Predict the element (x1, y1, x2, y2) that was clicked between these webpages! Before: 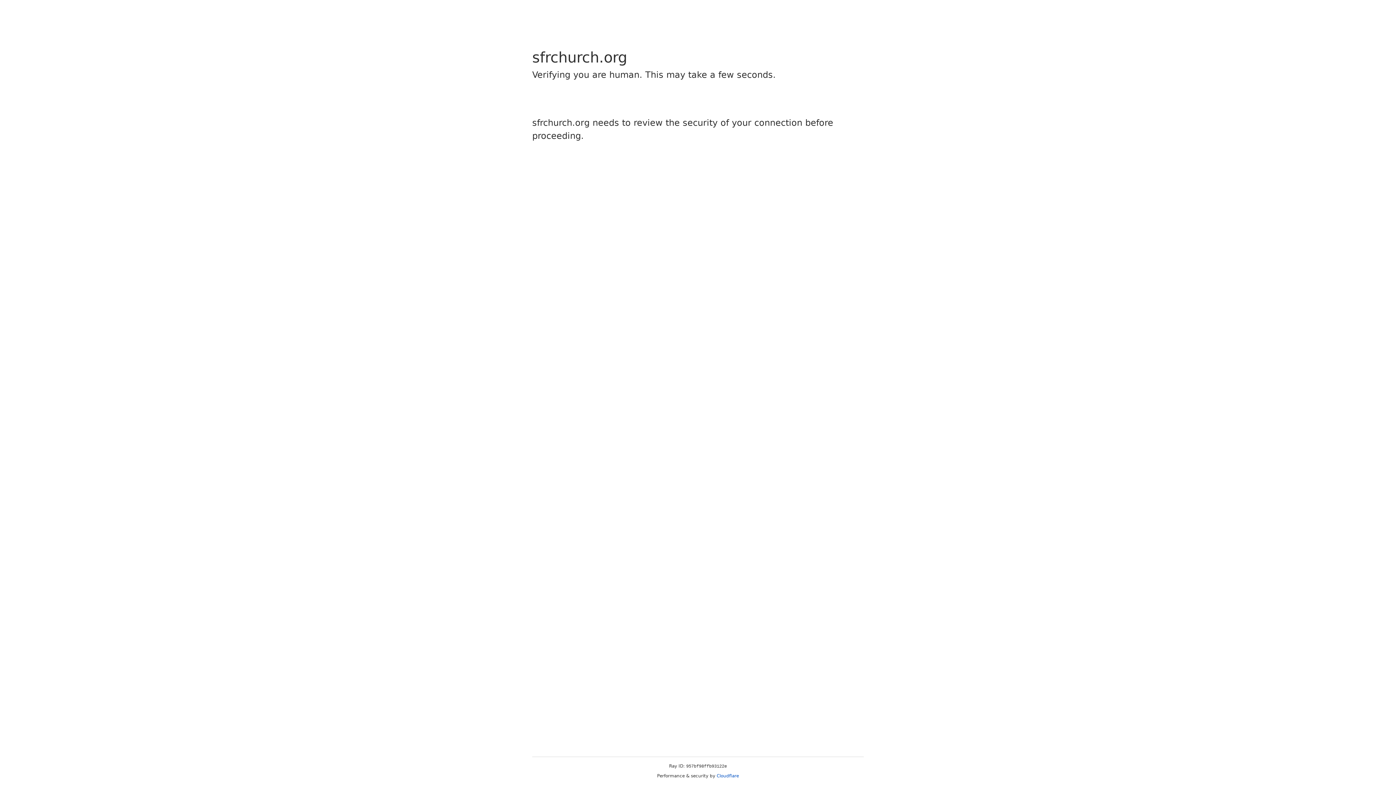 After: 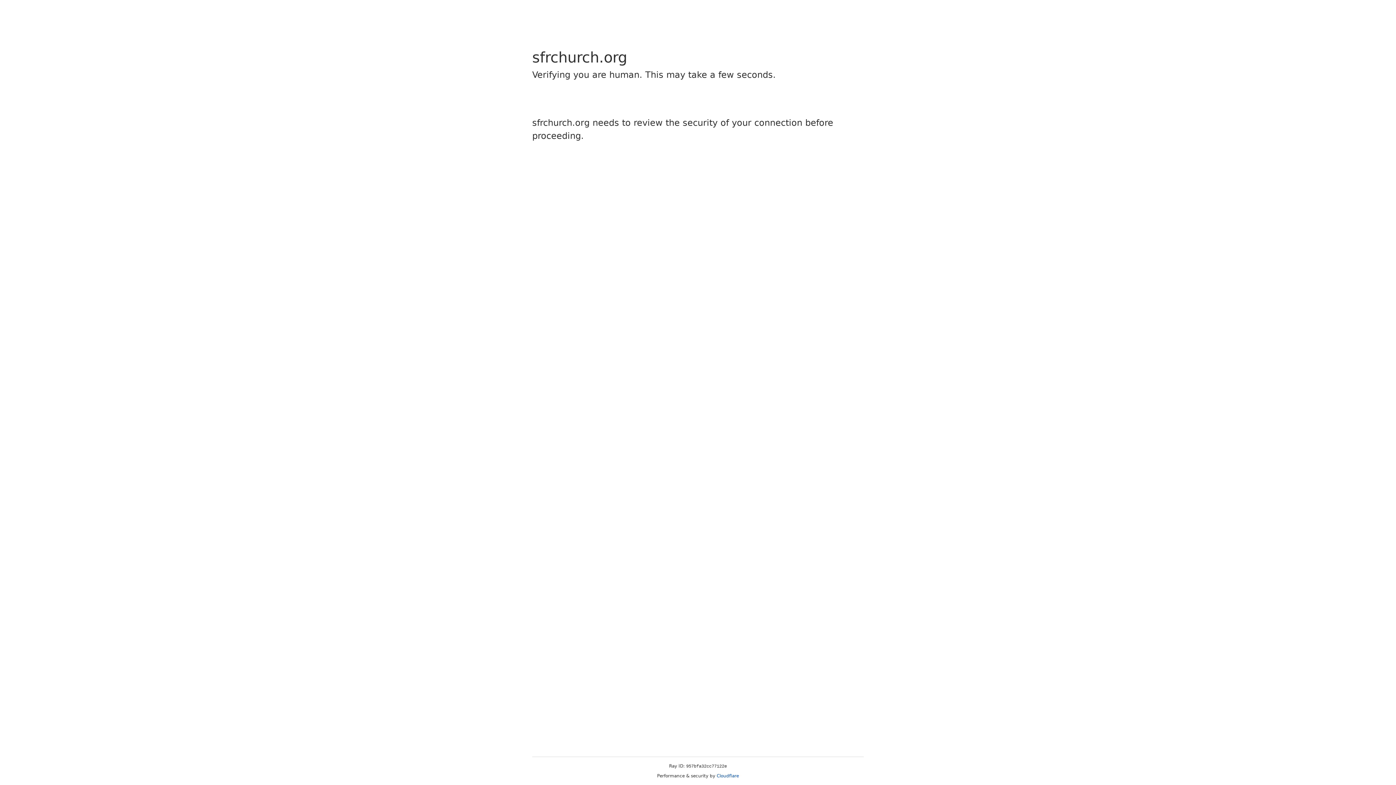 Action: label: Cloudflare bbox: (716, 773, 739, 778)